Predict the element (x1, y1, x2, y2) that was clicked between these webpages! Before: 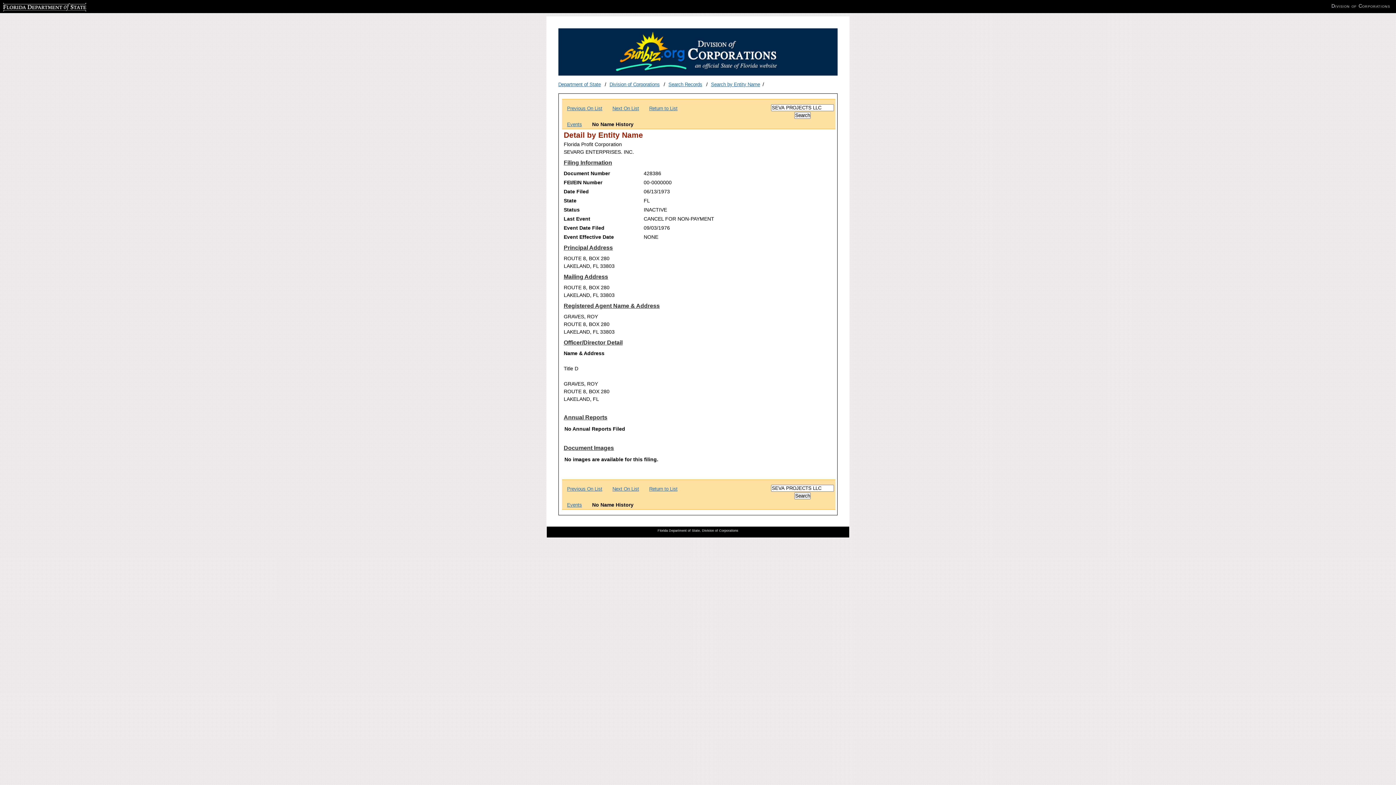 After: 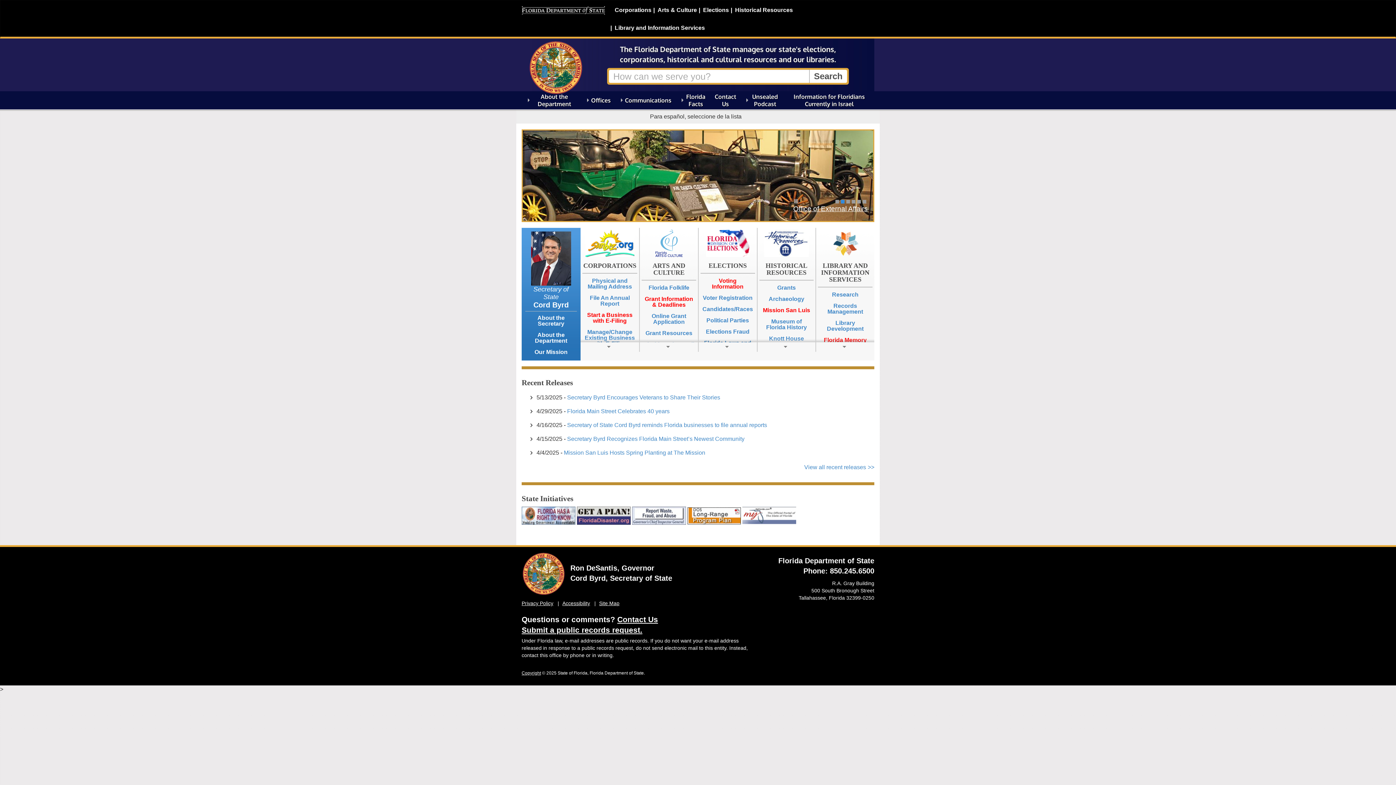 Action: label: Department of State bbox: (558, 81, 600, 87)